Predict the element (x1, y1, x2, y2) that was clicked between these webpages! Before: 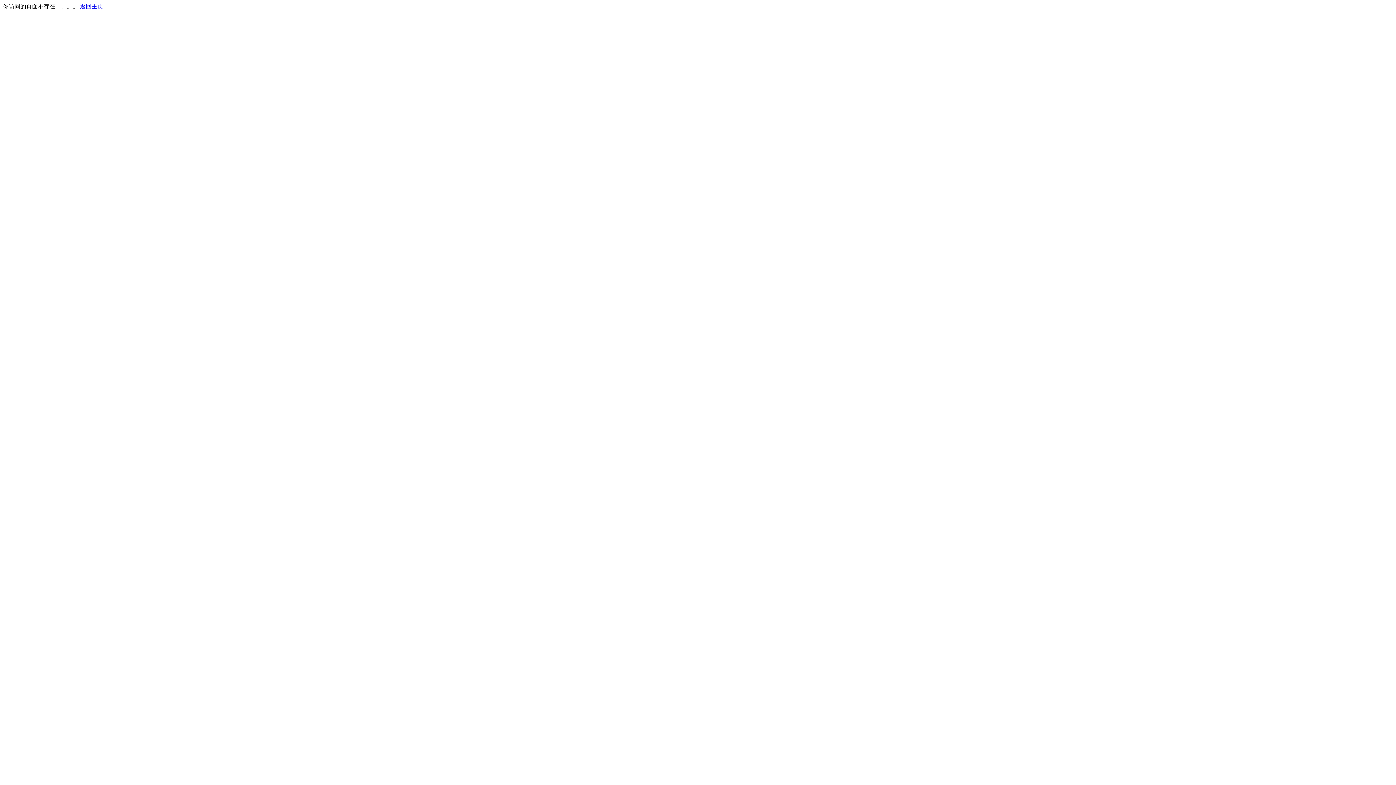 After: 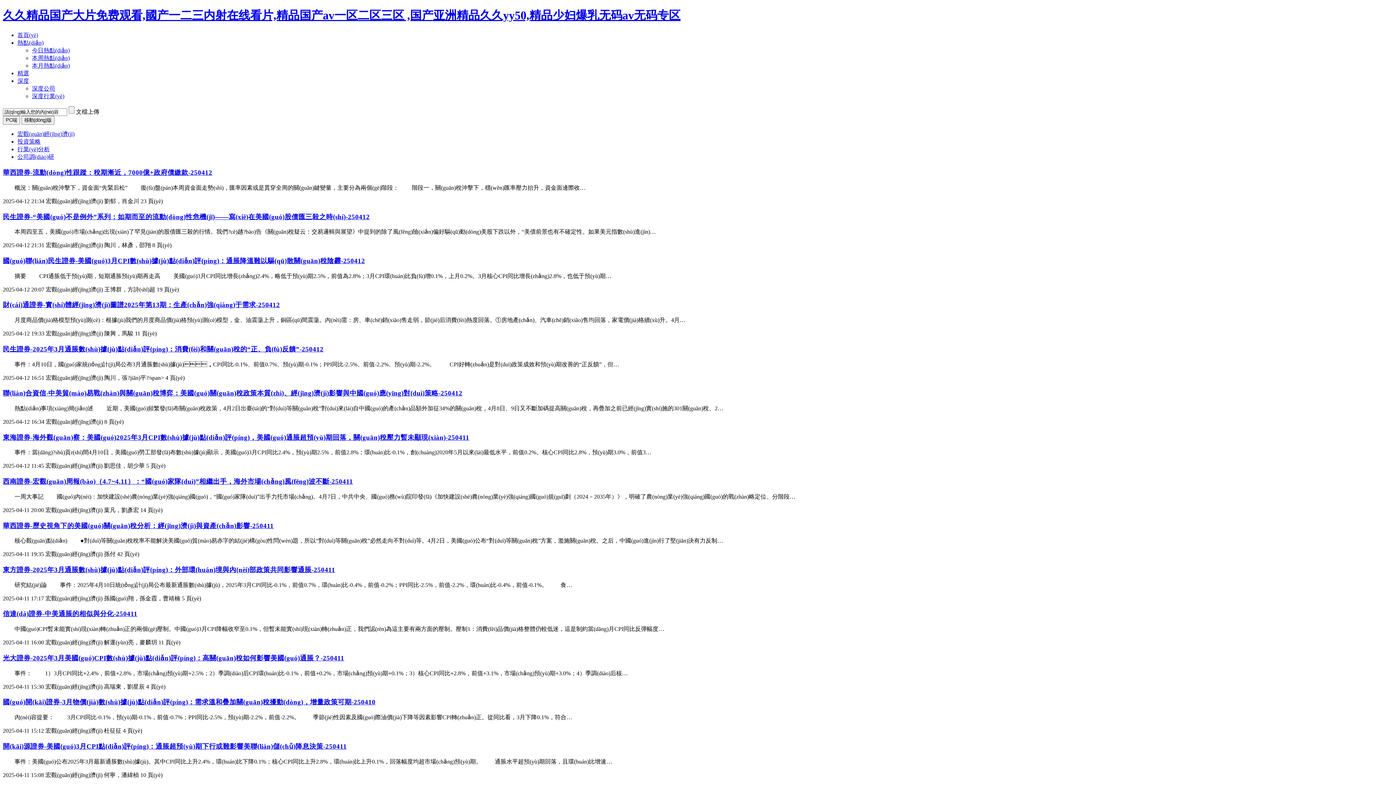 Action: bbox: (80, 3, 103, 9) label: 返回主页